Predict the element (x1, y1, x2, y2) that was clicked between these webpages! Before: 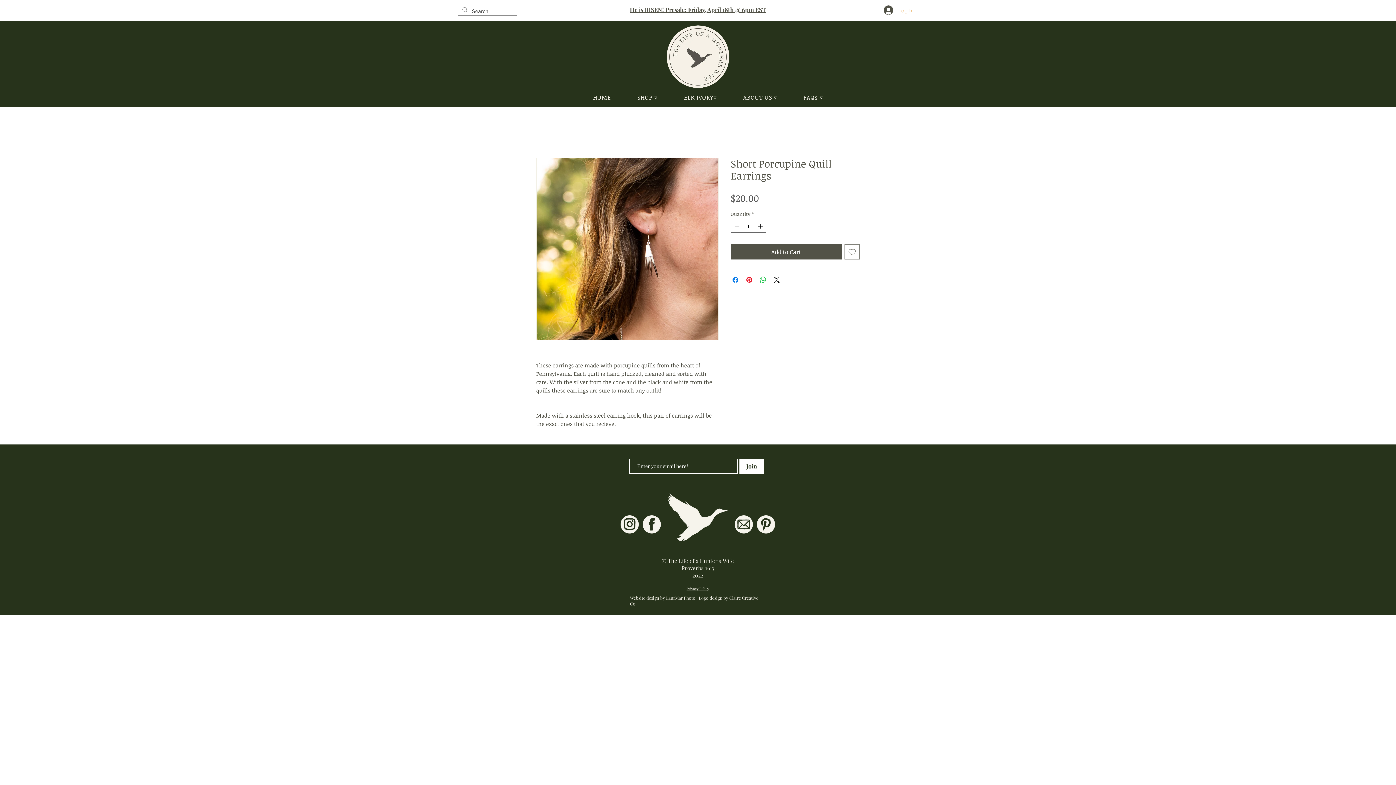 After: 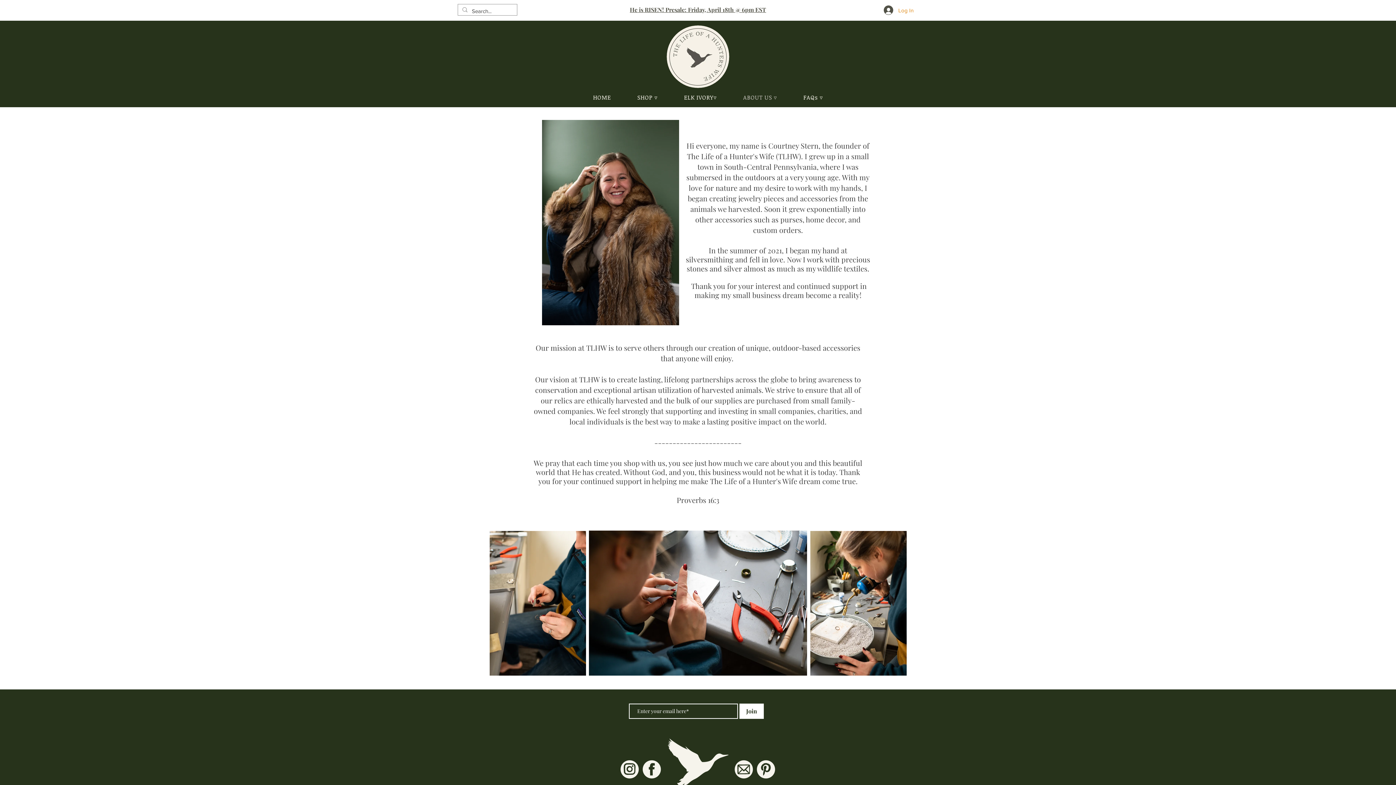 Action: label: ABOUT US ▿ bbox: (731, 89, 788, 104)